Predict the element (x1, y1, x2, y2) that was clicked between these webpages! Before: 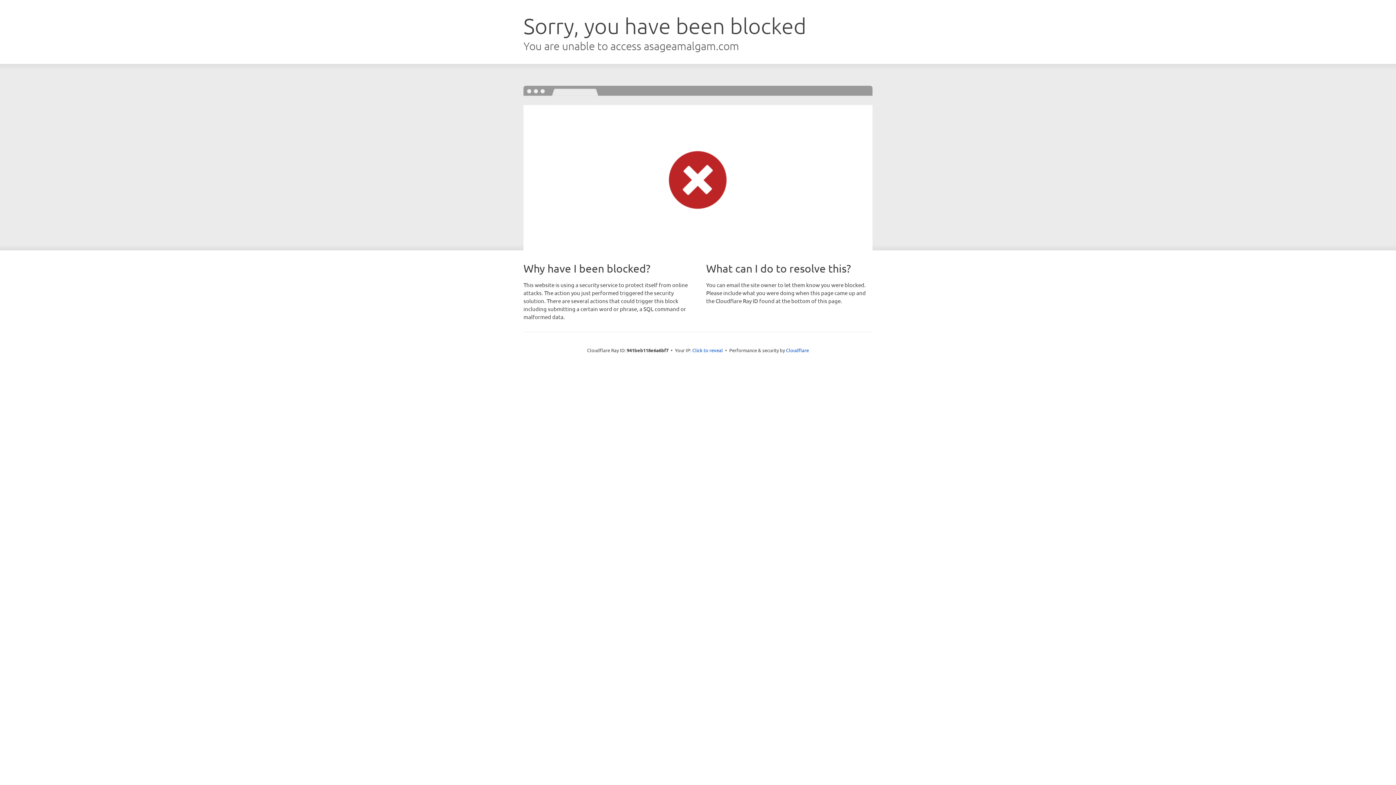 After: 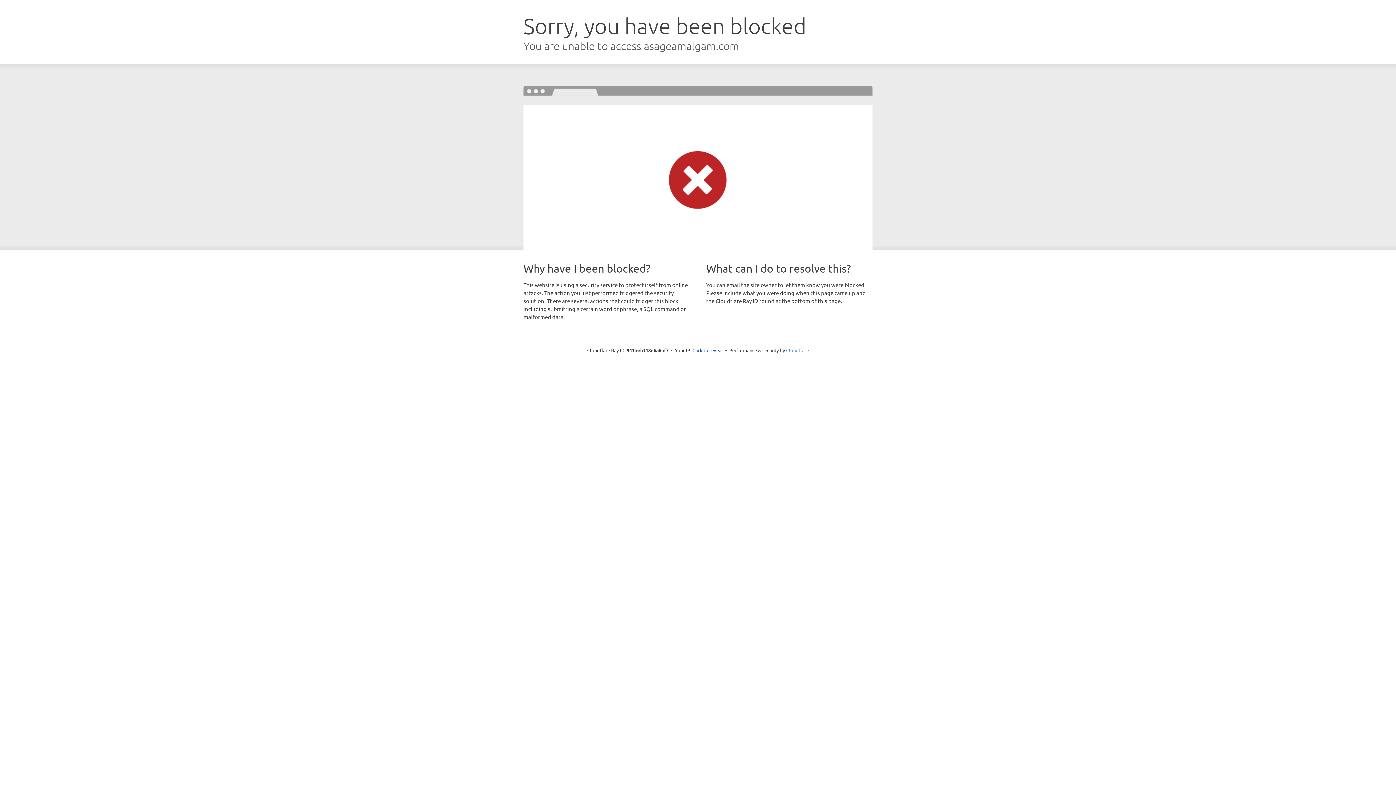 Action: bbox: (786, 347, 809, 353) label: Cloudflare